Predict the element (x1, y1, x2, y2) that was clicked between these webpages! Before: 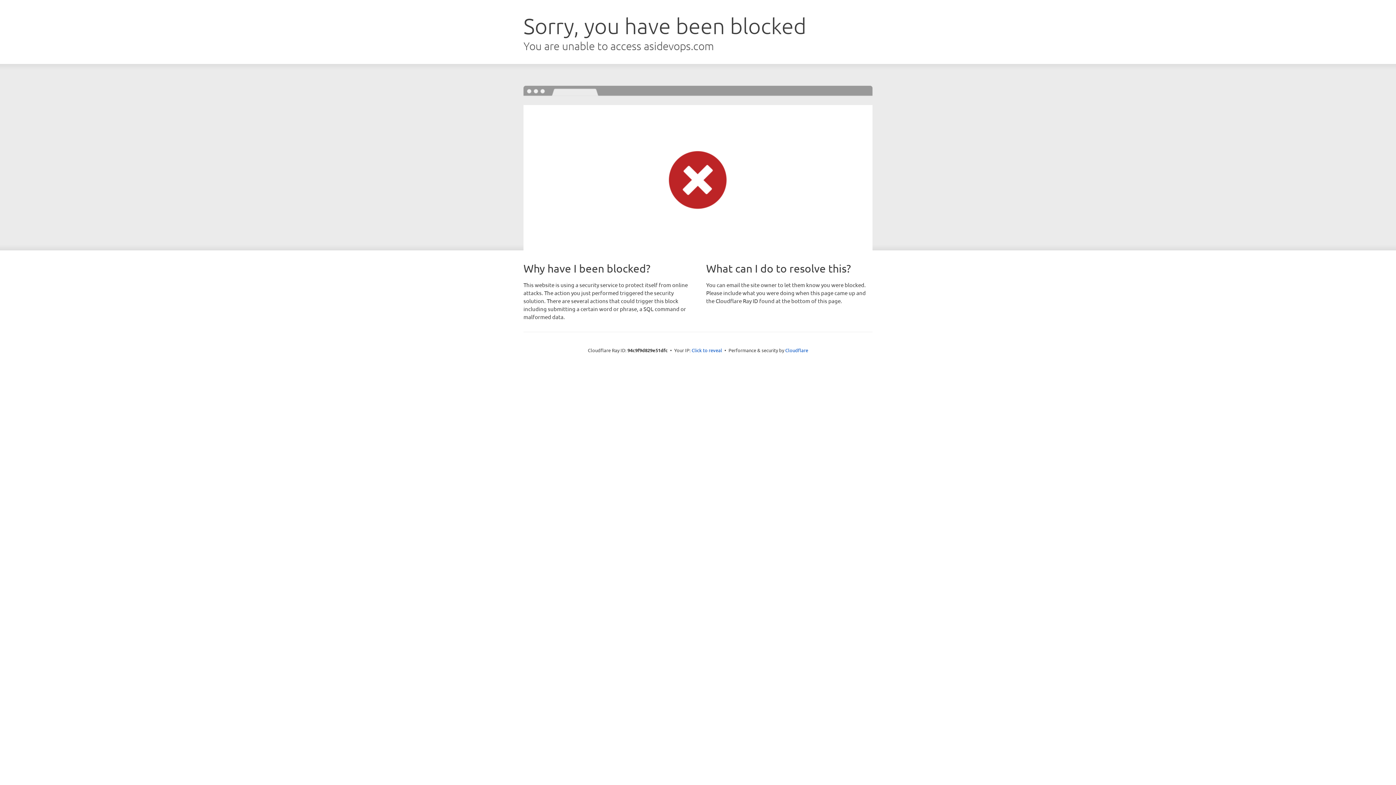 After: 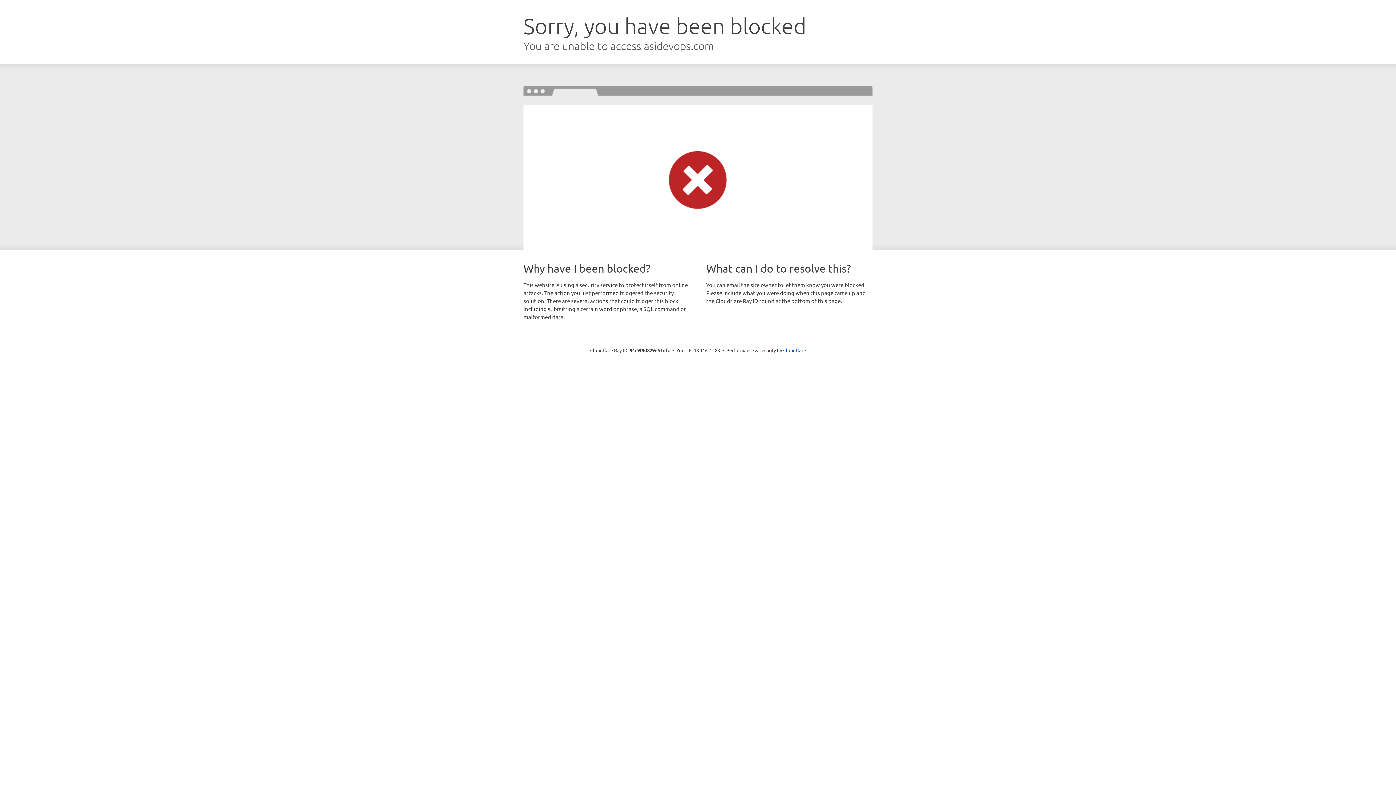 Action: label: Click to reveal bbox: (691, 346, 722, 353)